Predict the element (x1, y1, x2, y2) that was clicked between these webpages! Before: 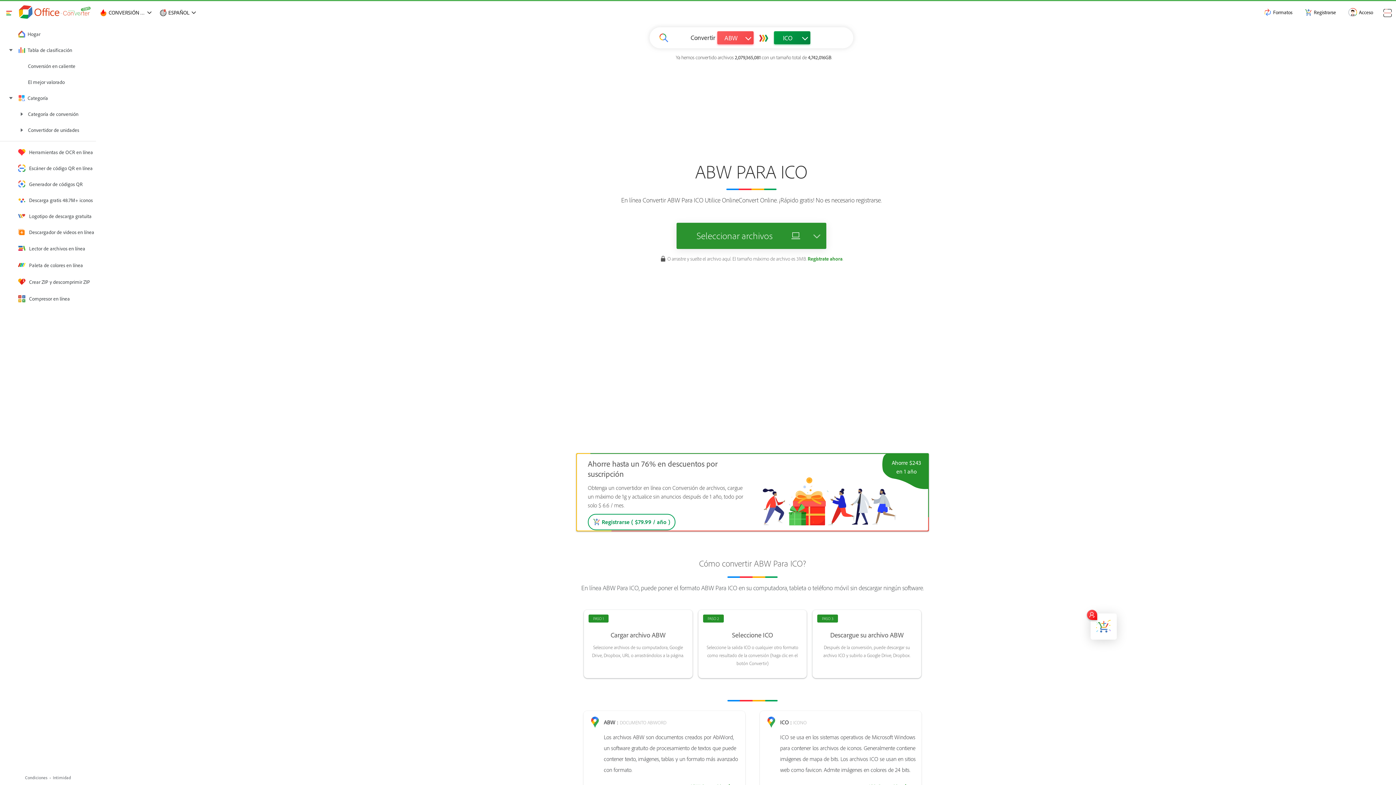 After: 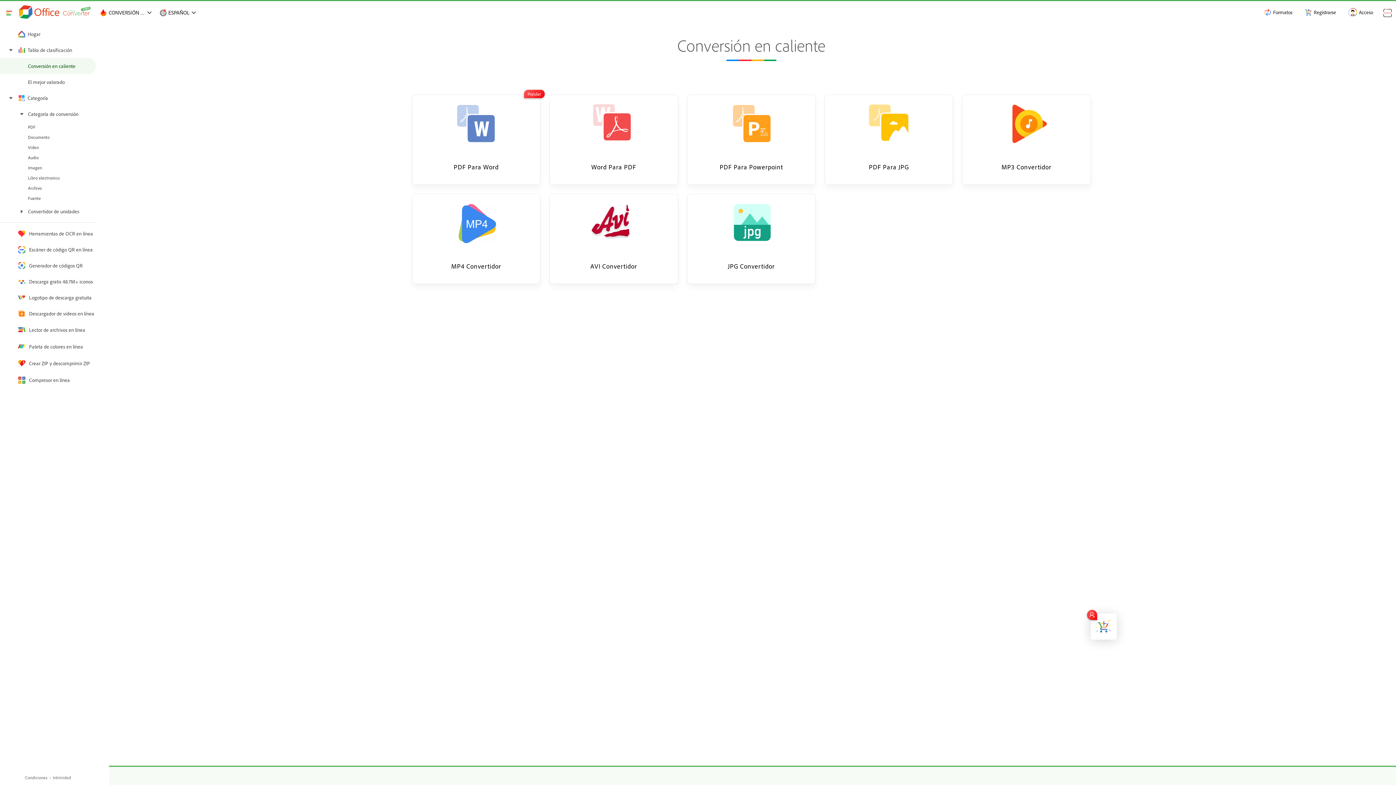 Action: label: Conversión en caliente bbox: (0, 58, 96, 74)